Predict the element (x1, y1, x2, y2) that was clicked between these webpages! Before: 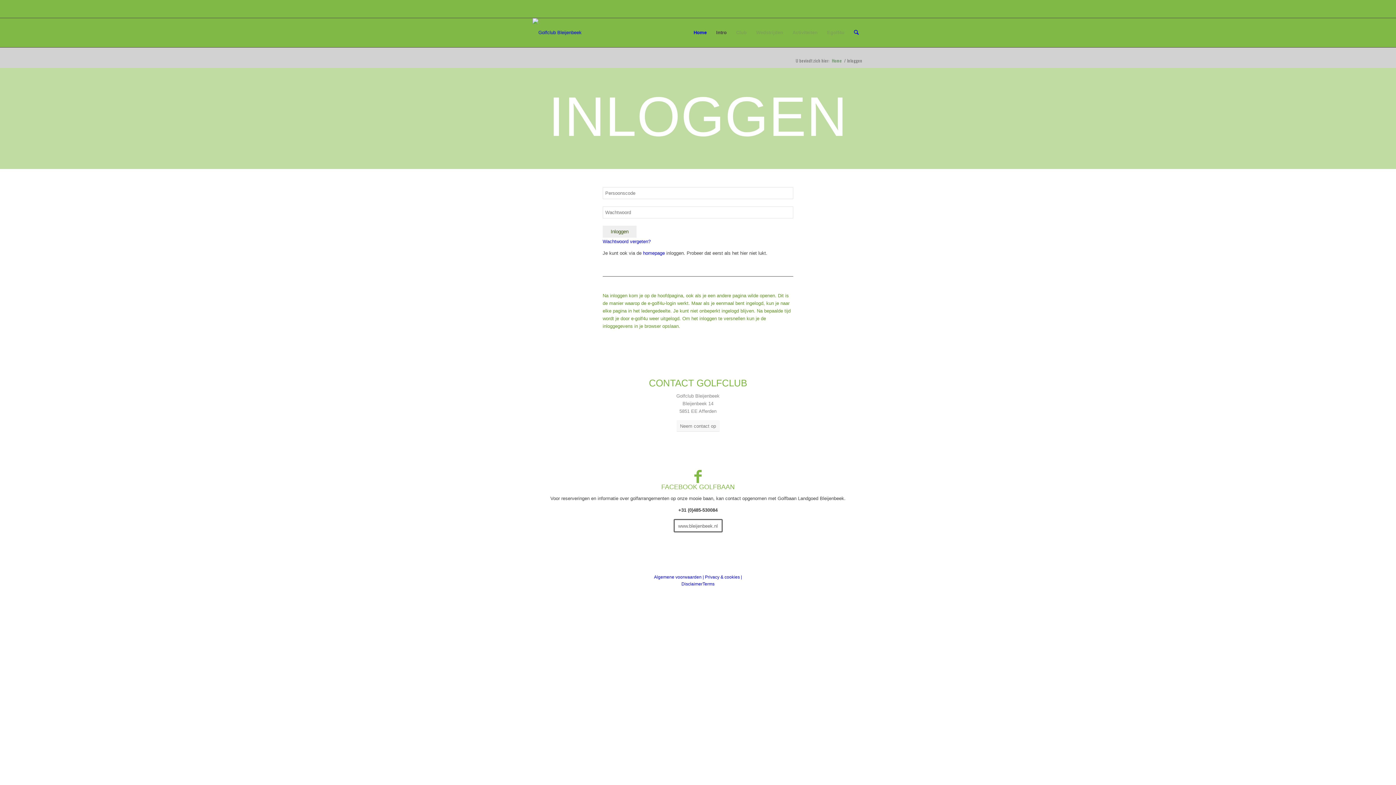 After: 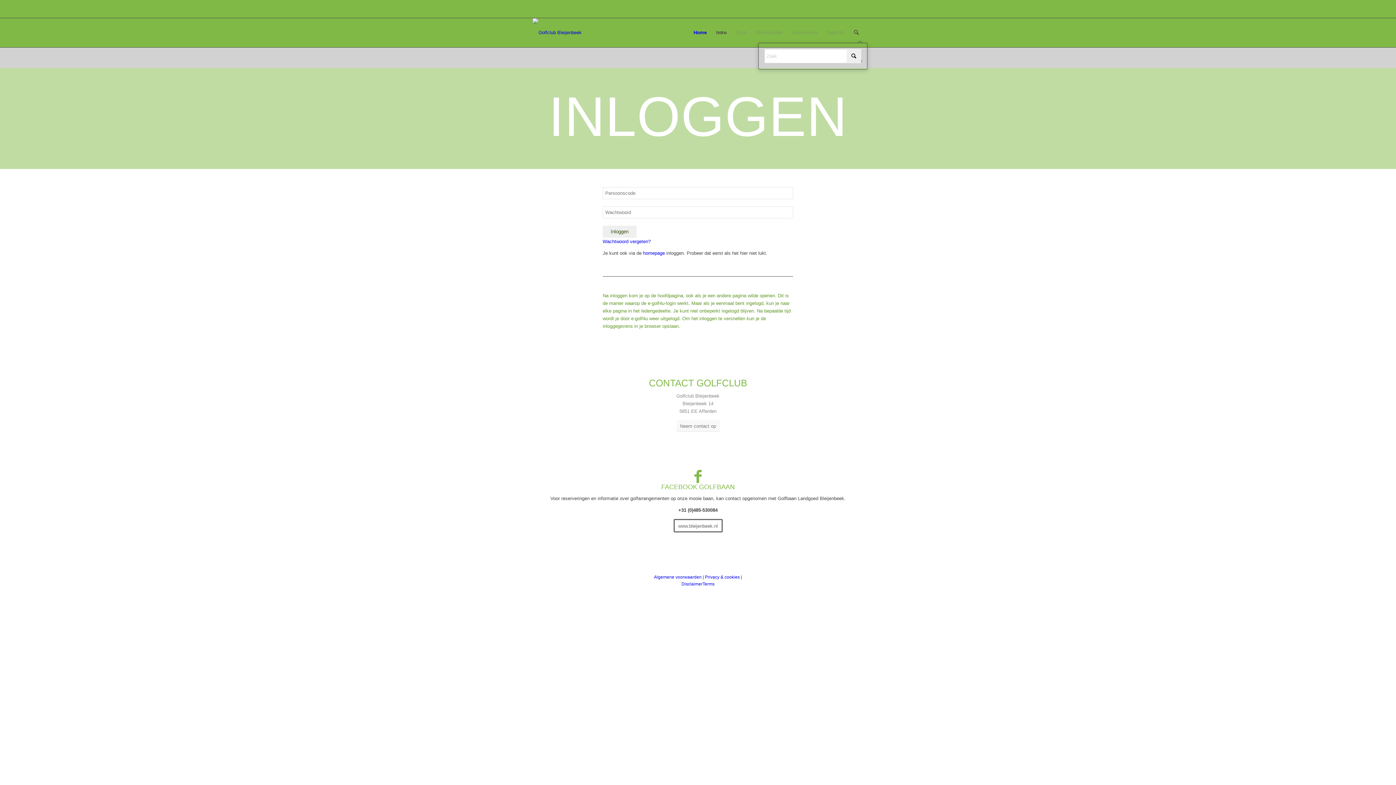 Action: bbox: (849, 18, 863, 47)